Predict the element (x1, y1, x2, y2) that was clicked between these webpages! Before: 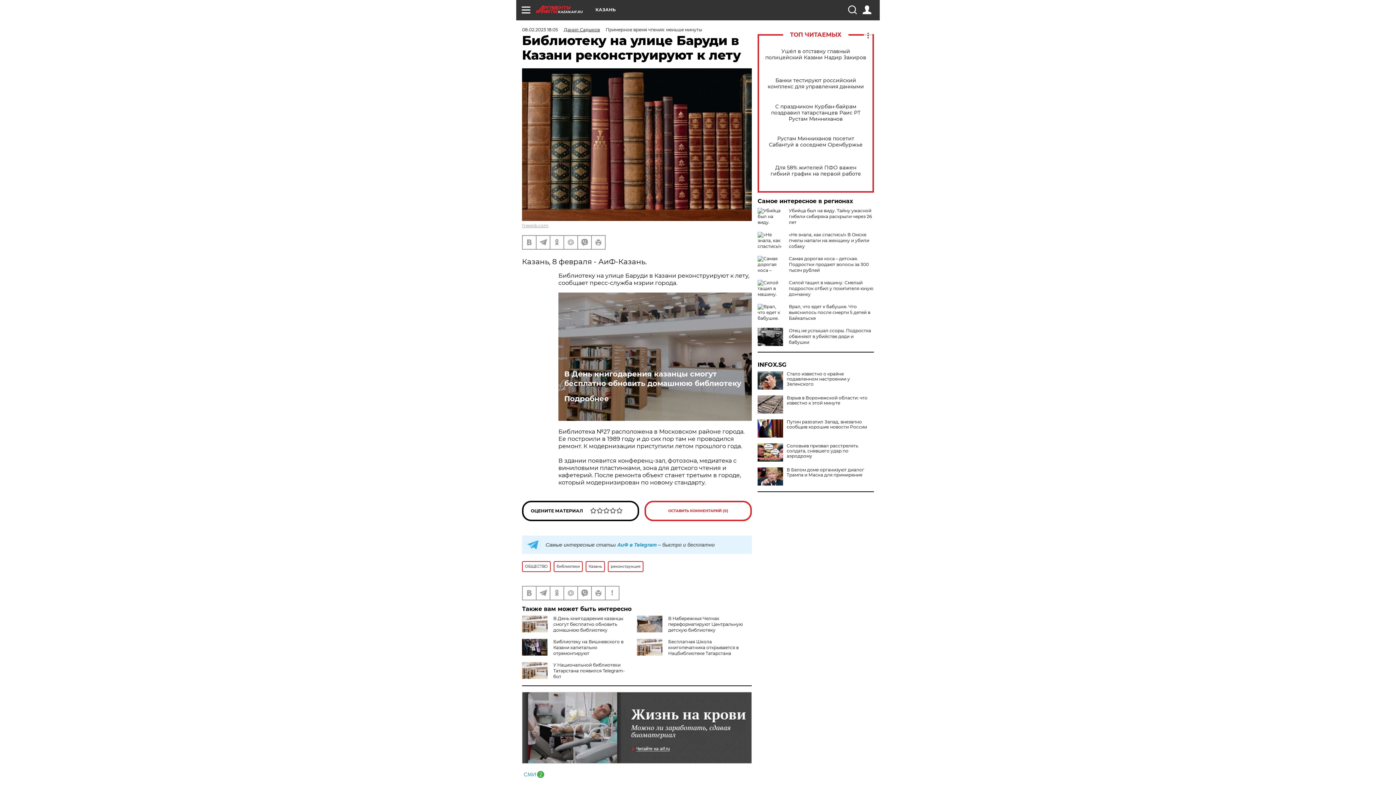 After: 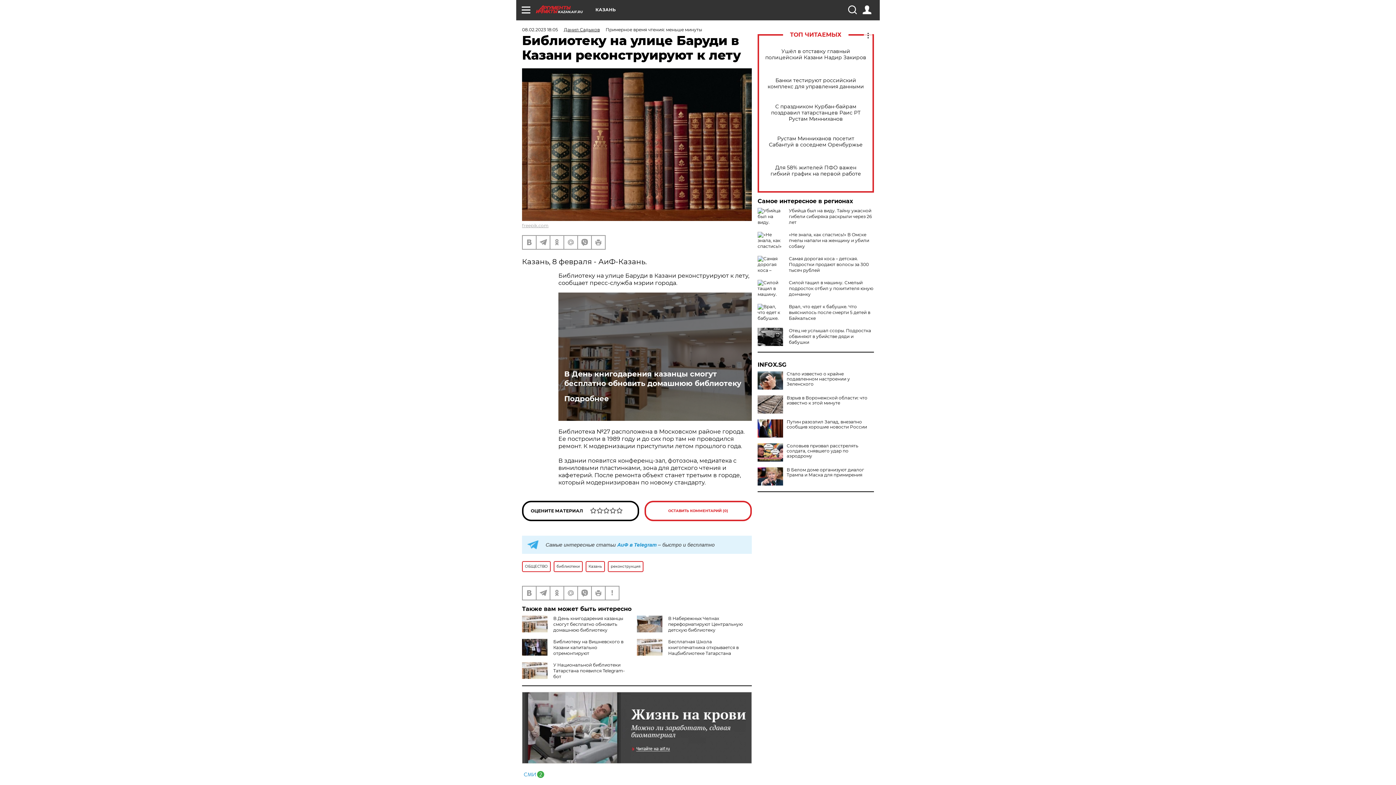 Action: bbox: (564, 369, 746, 388) label: В День книгодарения казанцы смогут бесплатно обновить домашнюю библиотеку